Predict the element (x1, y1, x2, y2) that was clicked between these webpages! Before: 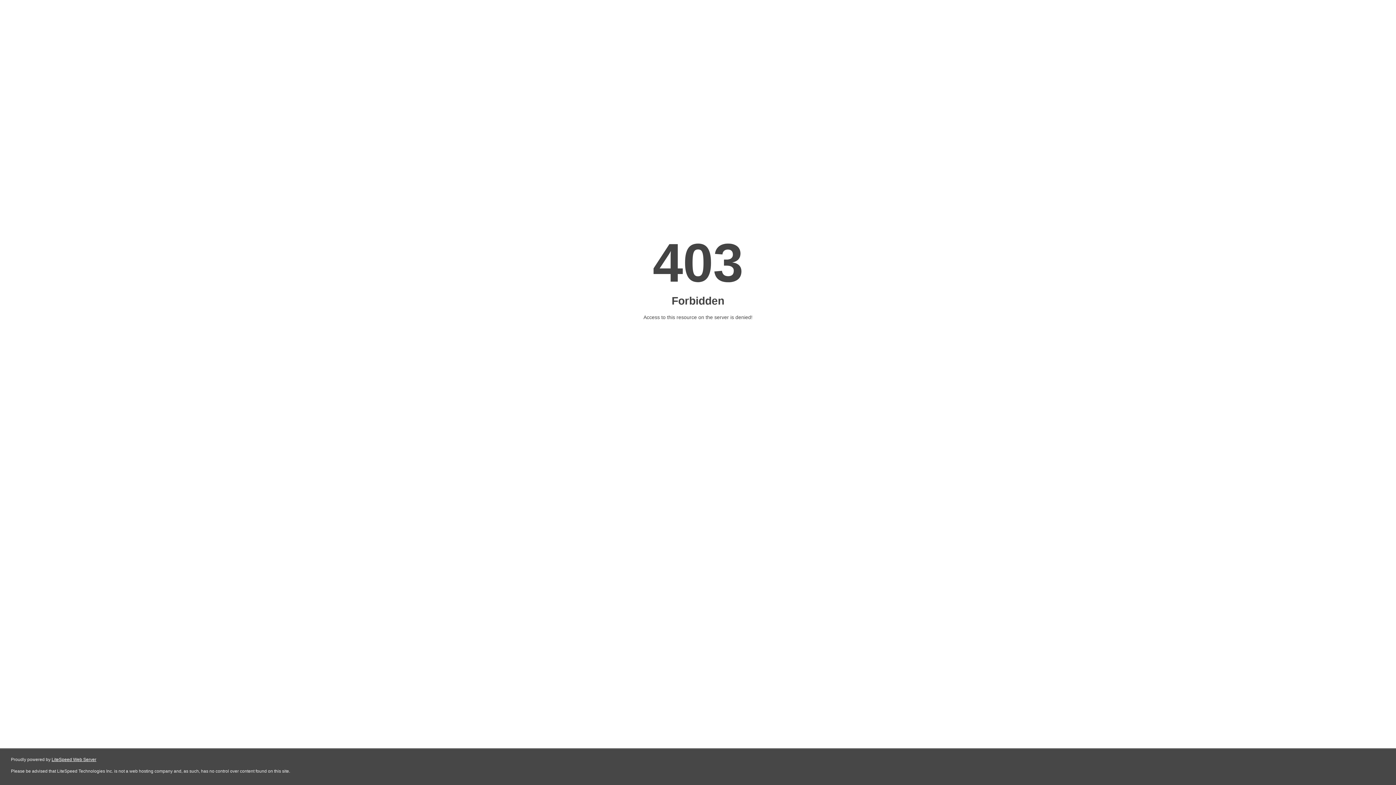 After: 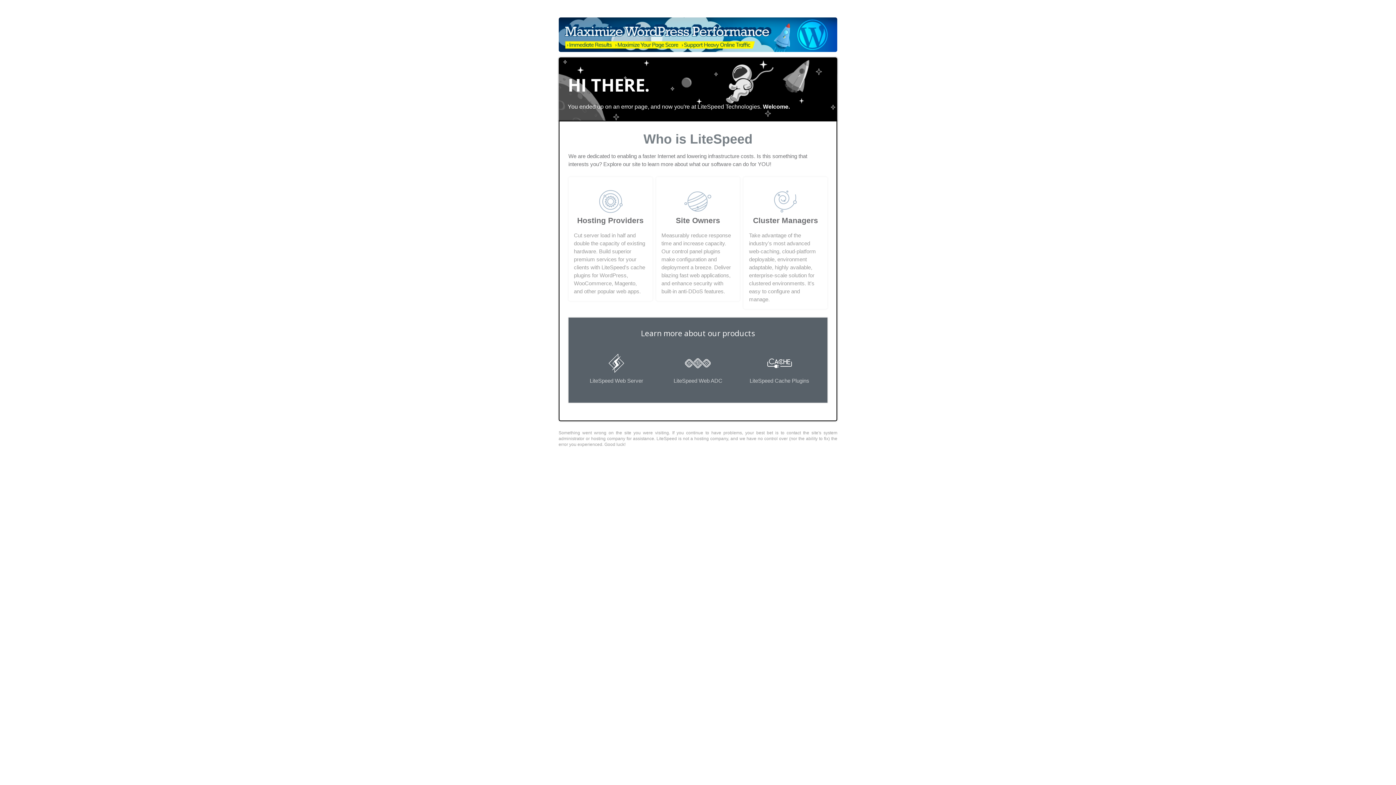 Action: bbox: (51, 757, 96, 762) label: LiteSpeed Web Server